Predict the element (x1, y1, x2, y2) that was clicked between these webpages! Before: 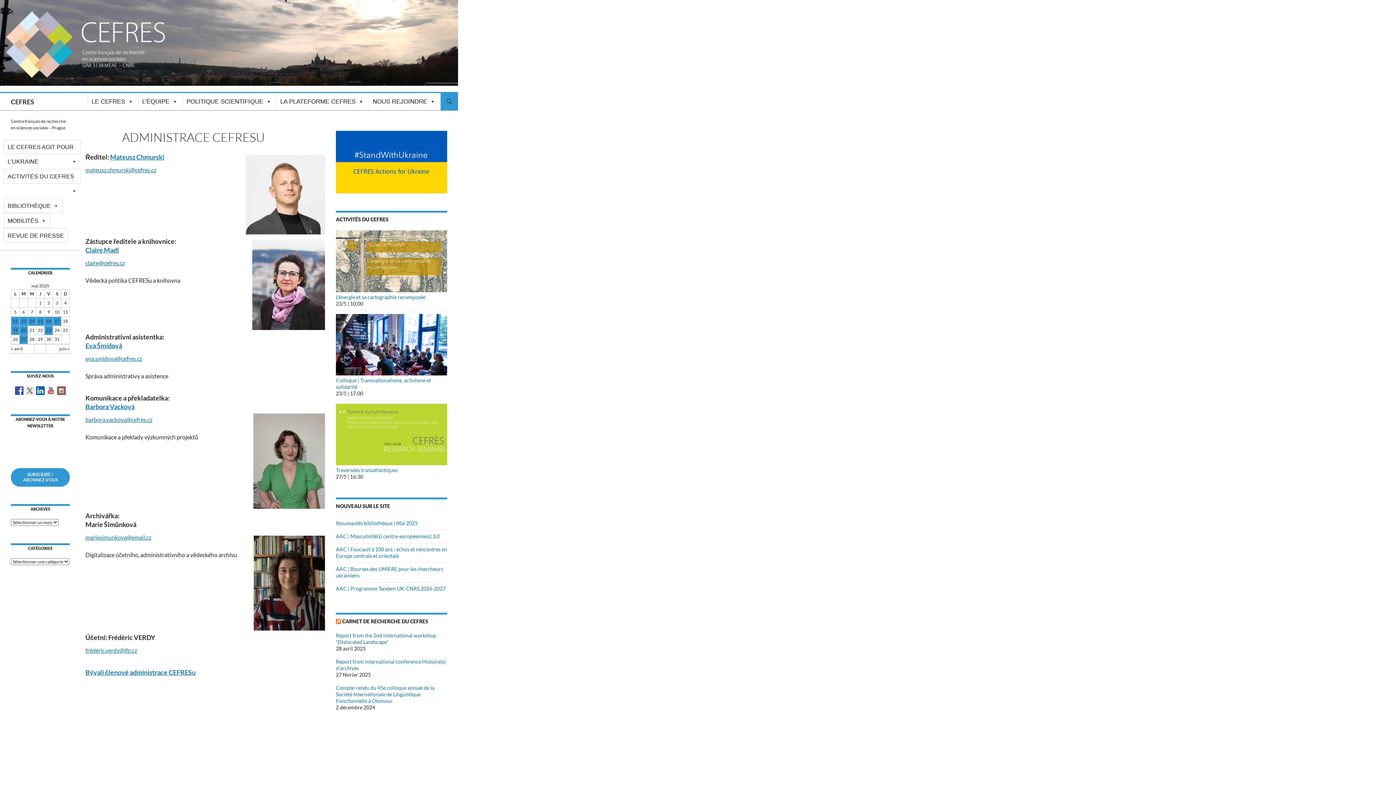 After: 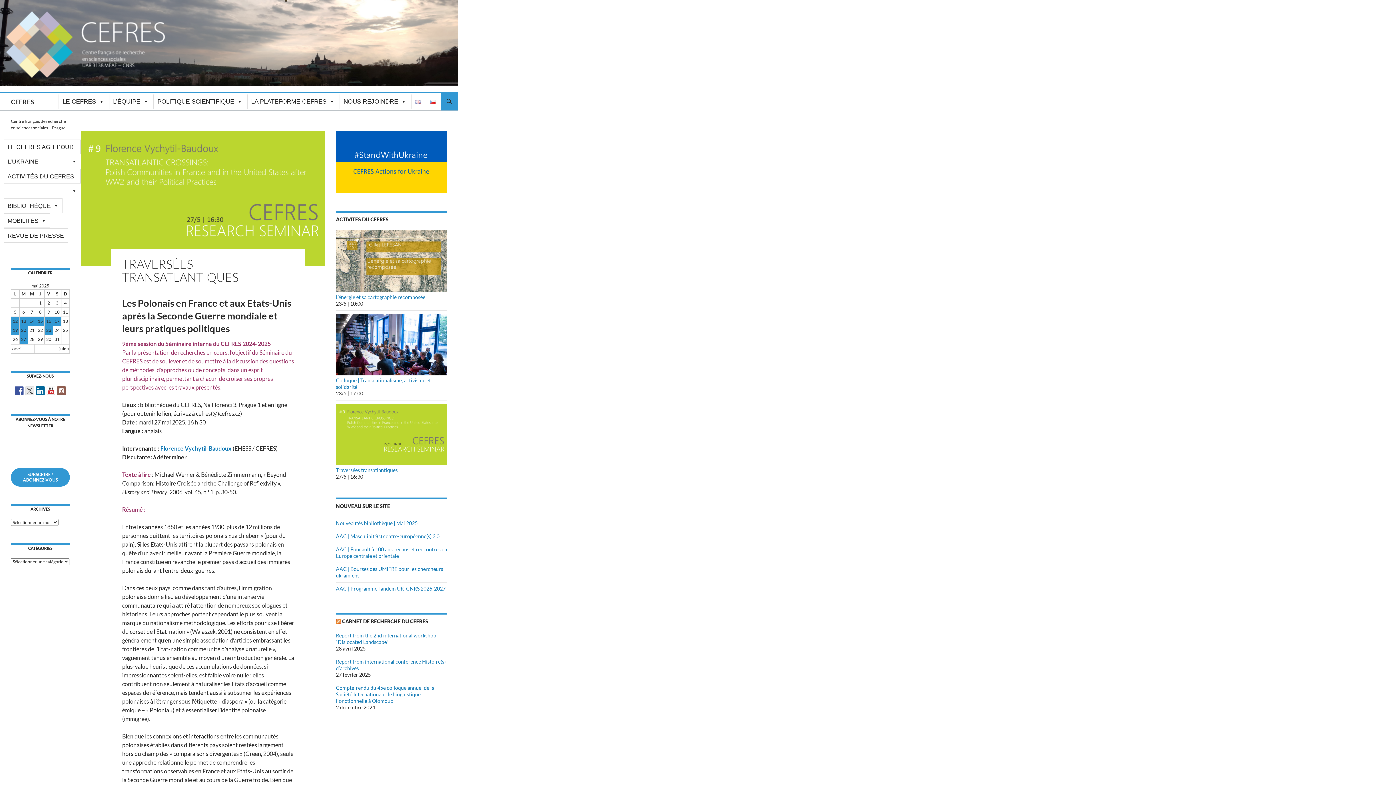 Action: bbox: (336, 403, 447, 473) label: Traversées transatlantiques